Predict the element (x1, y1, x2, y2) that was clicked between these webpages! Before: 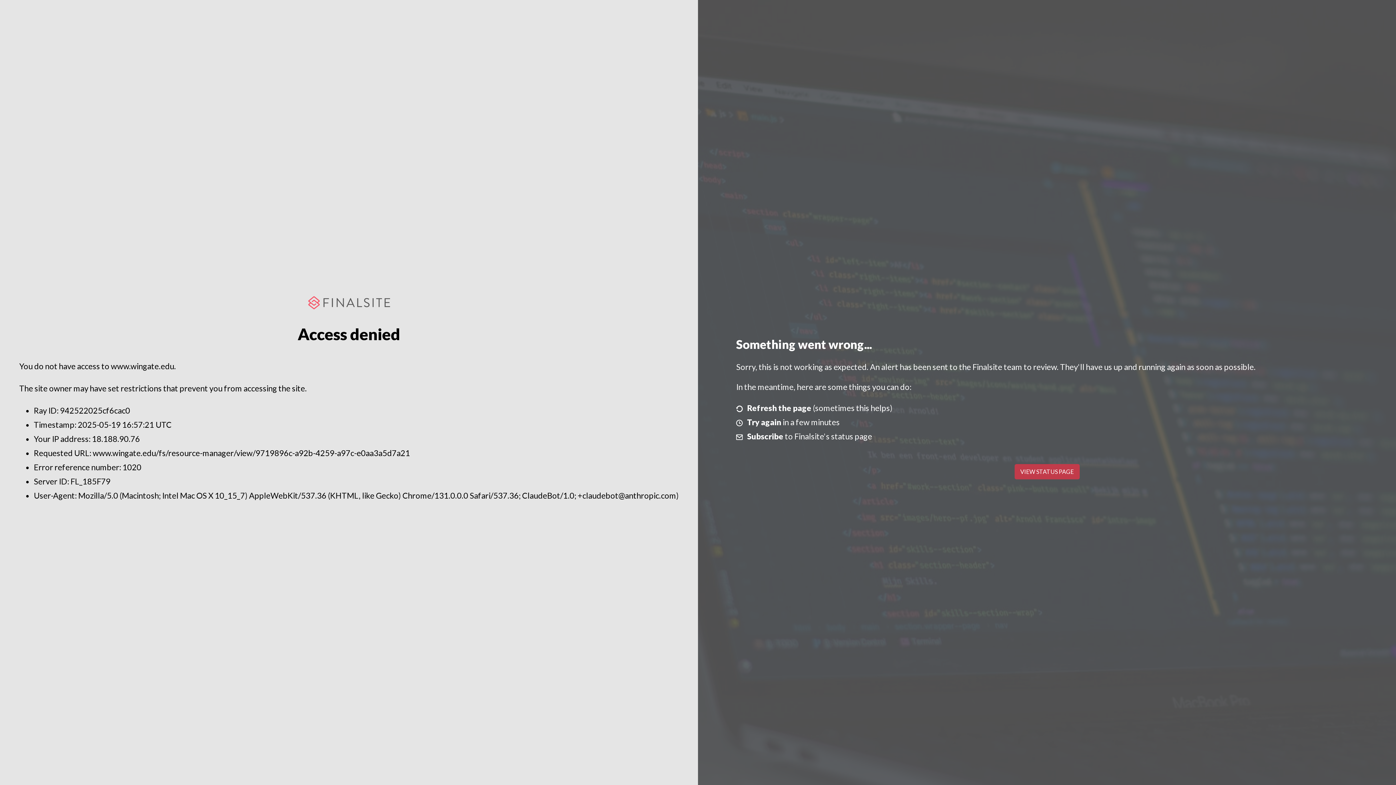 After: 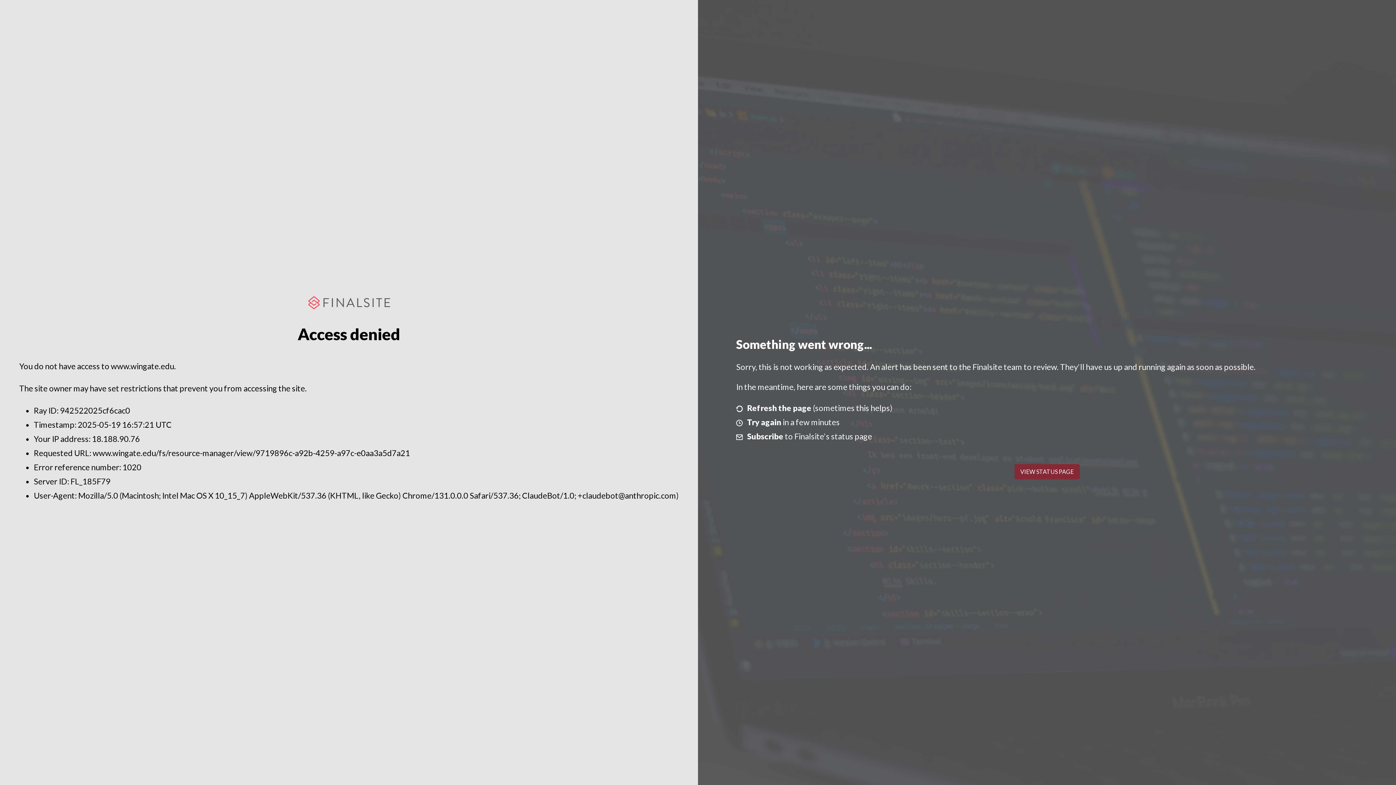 Action: label: VIEW STATUS PAGE bbox: (1014, 464, 1079, 479)